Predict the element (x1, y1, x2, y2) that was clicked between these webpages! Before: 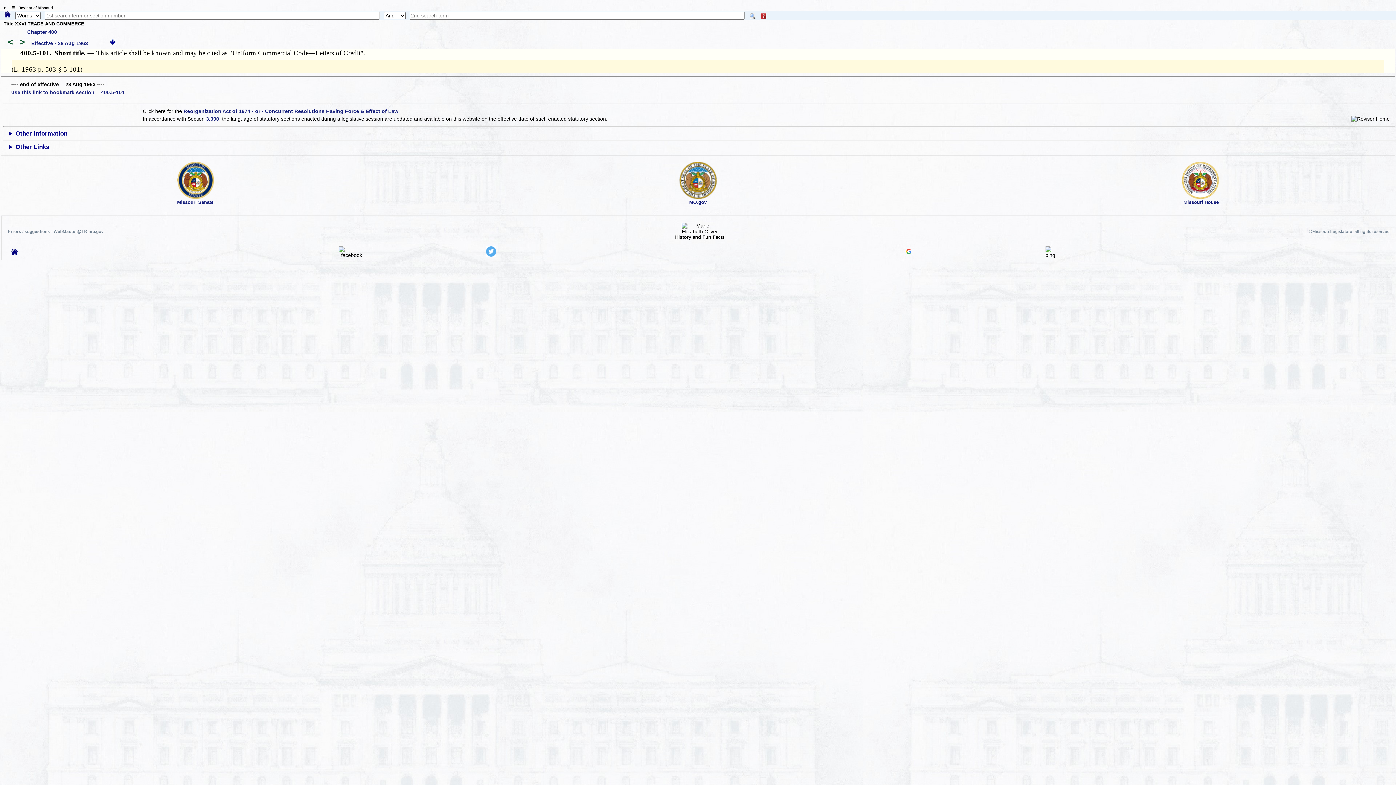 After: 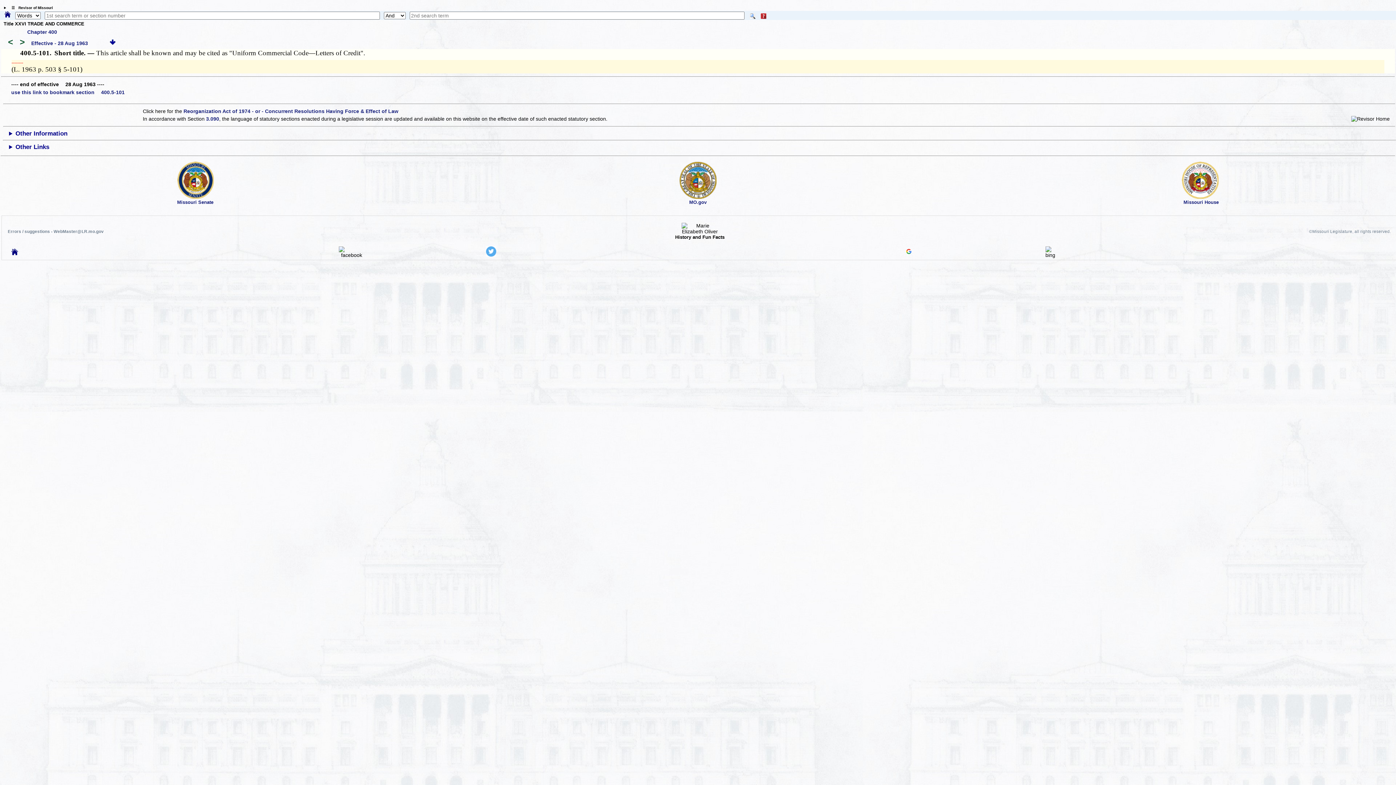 Action: bbox: (679, 194, 716, 199)